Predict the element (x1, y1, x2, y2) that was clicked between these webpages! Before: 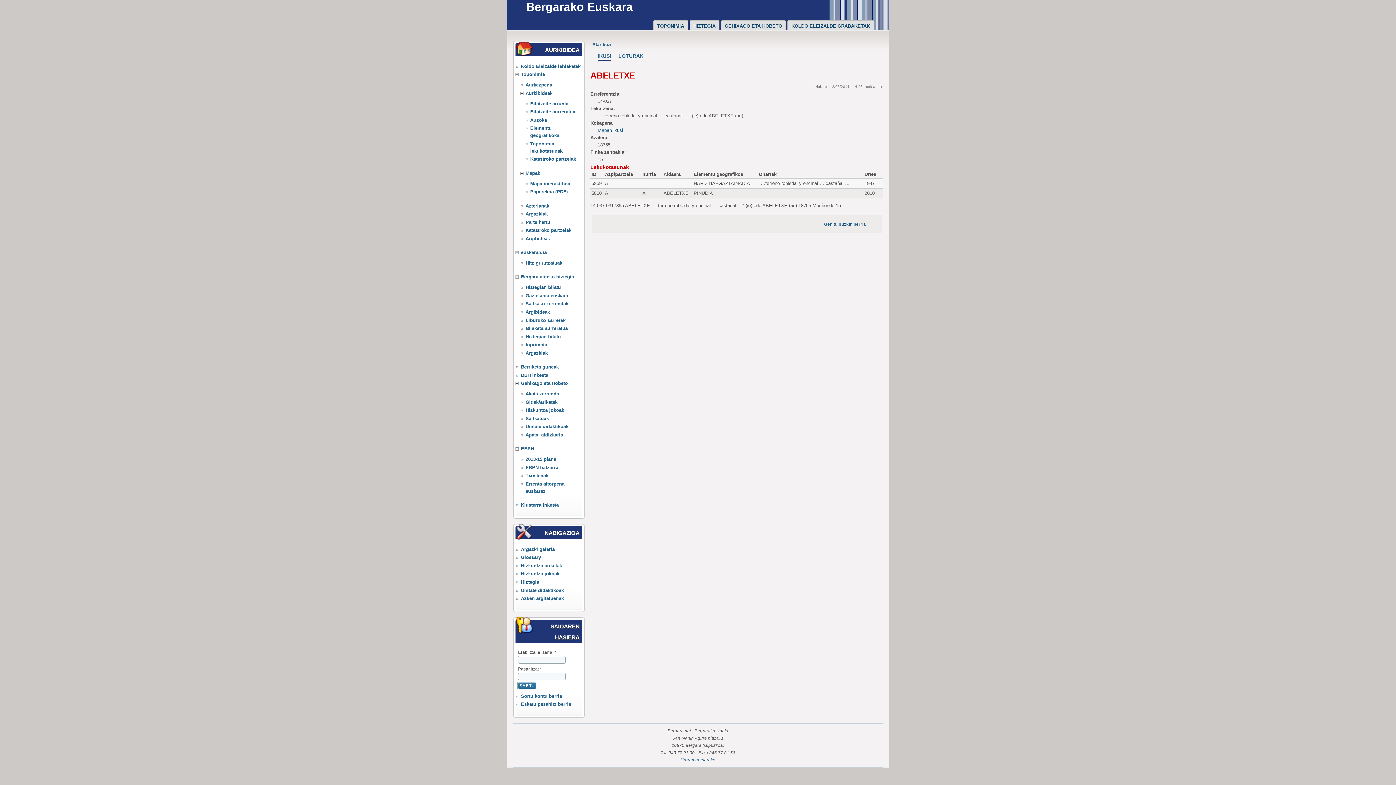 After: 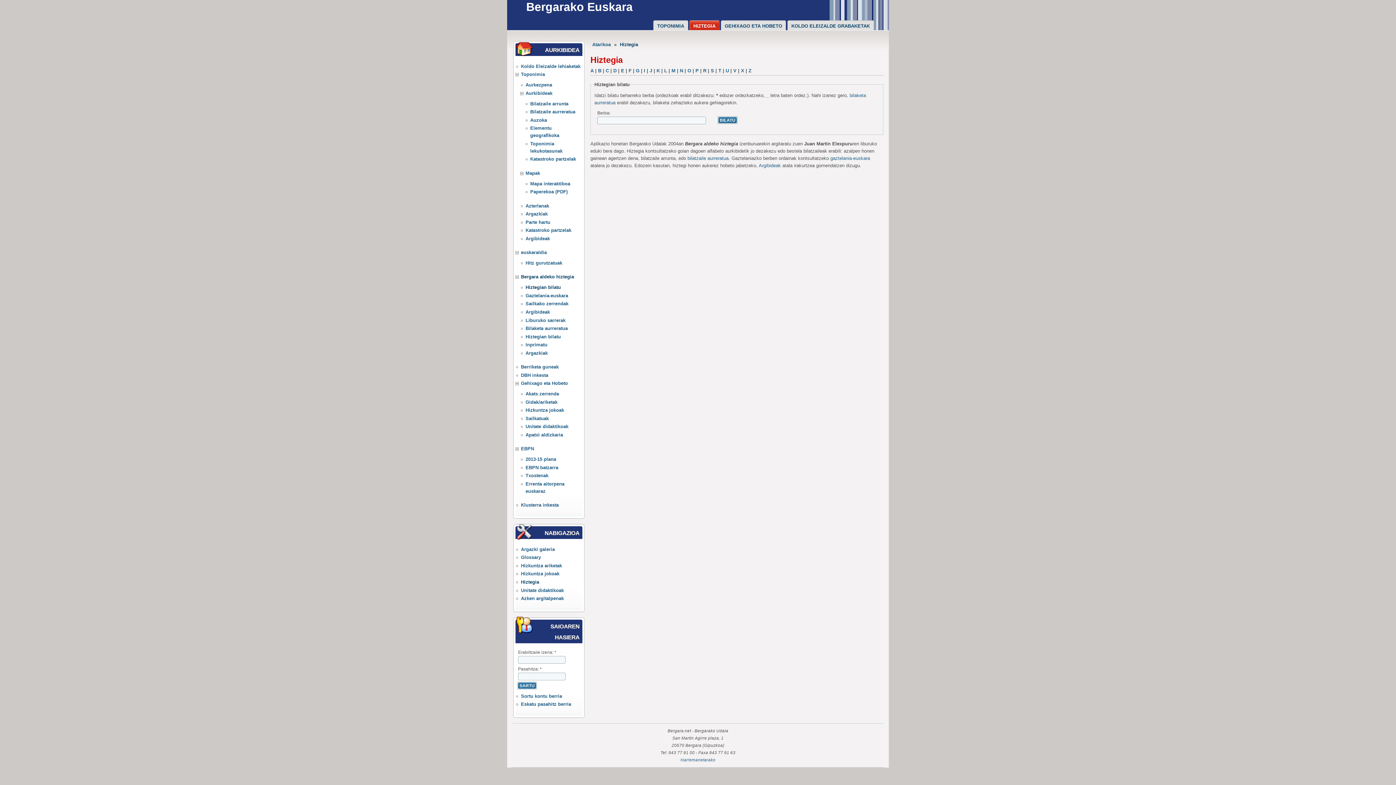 Action: label: Hiztegian bilatu bbox: (525, 284, 561, 290)